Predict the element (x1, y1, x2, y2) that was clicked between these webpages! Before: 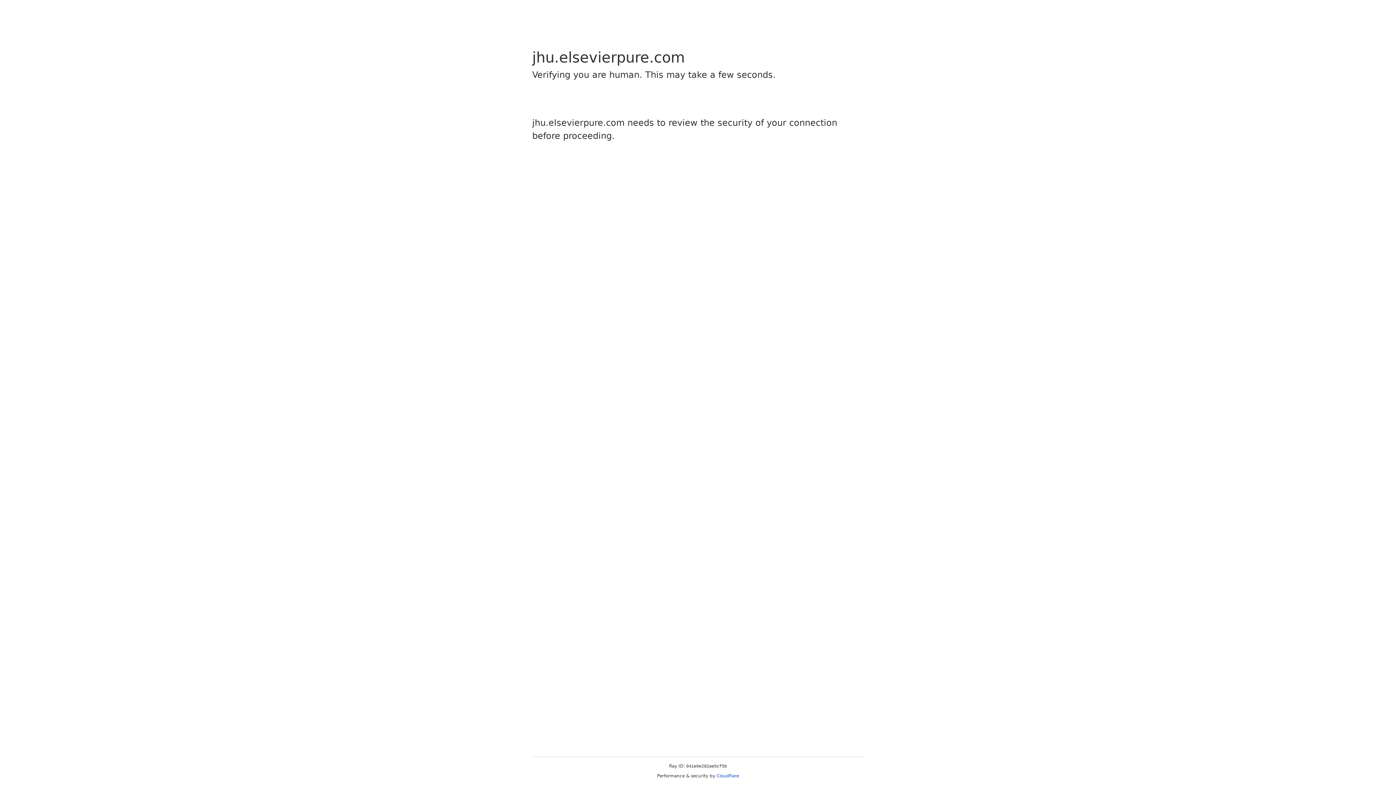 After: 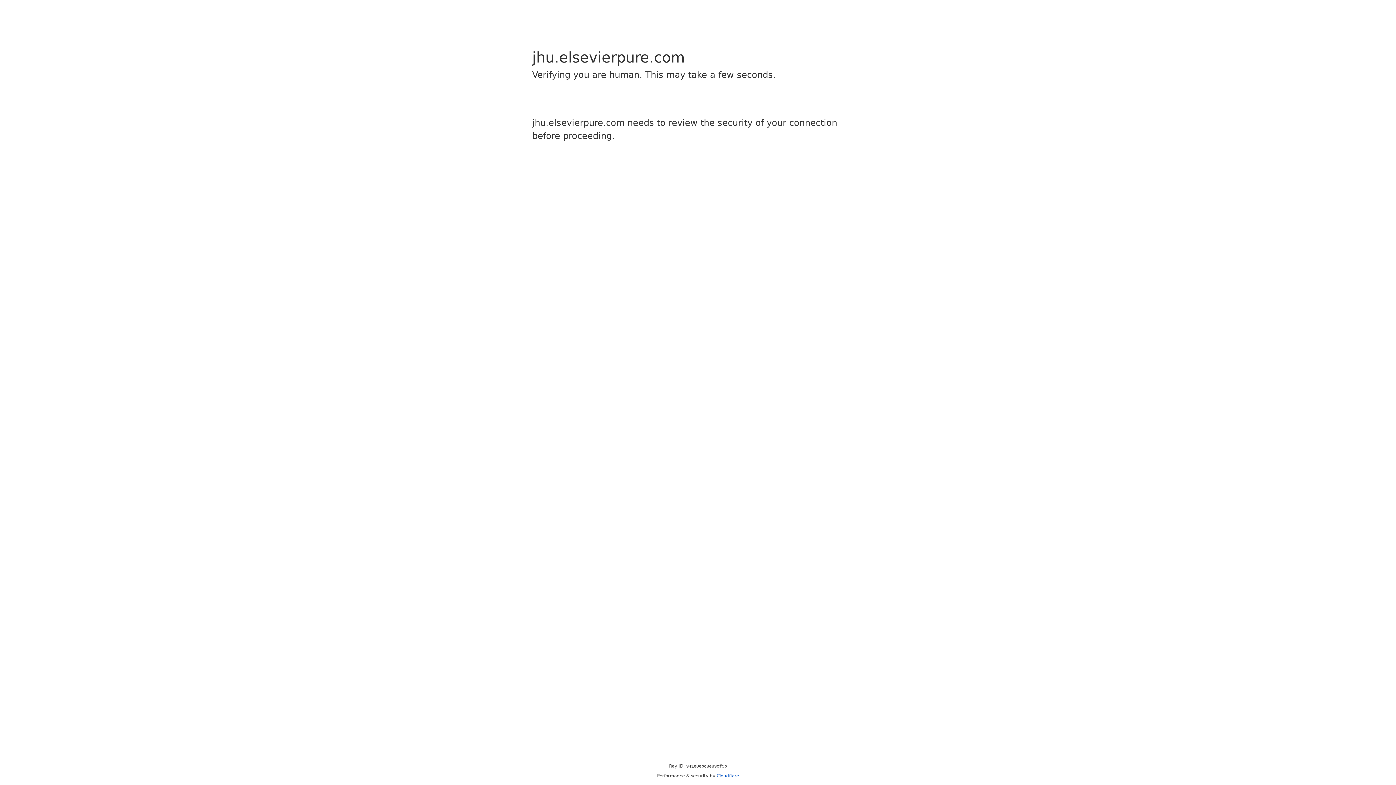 Action: bbox: (716, 773, 739, 778) label: Cloudflare